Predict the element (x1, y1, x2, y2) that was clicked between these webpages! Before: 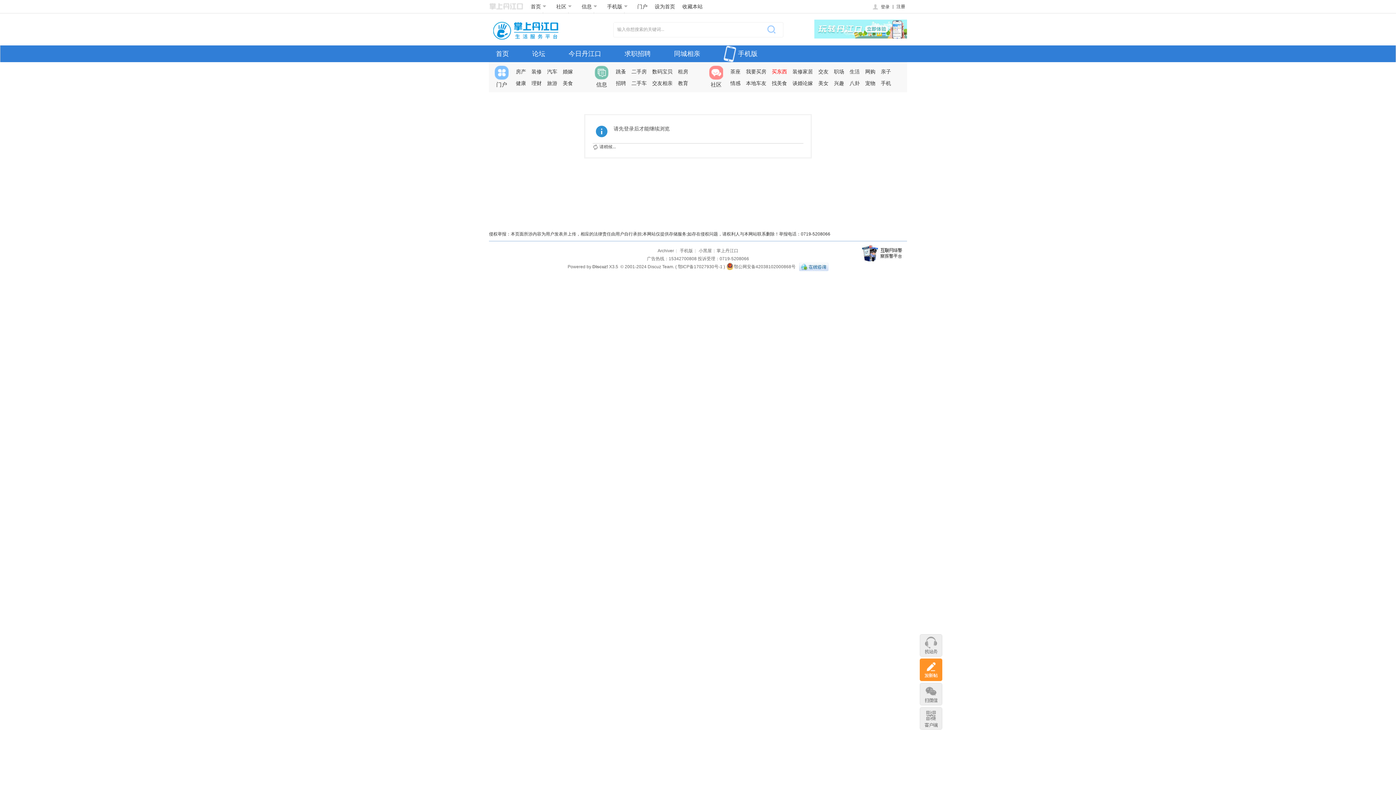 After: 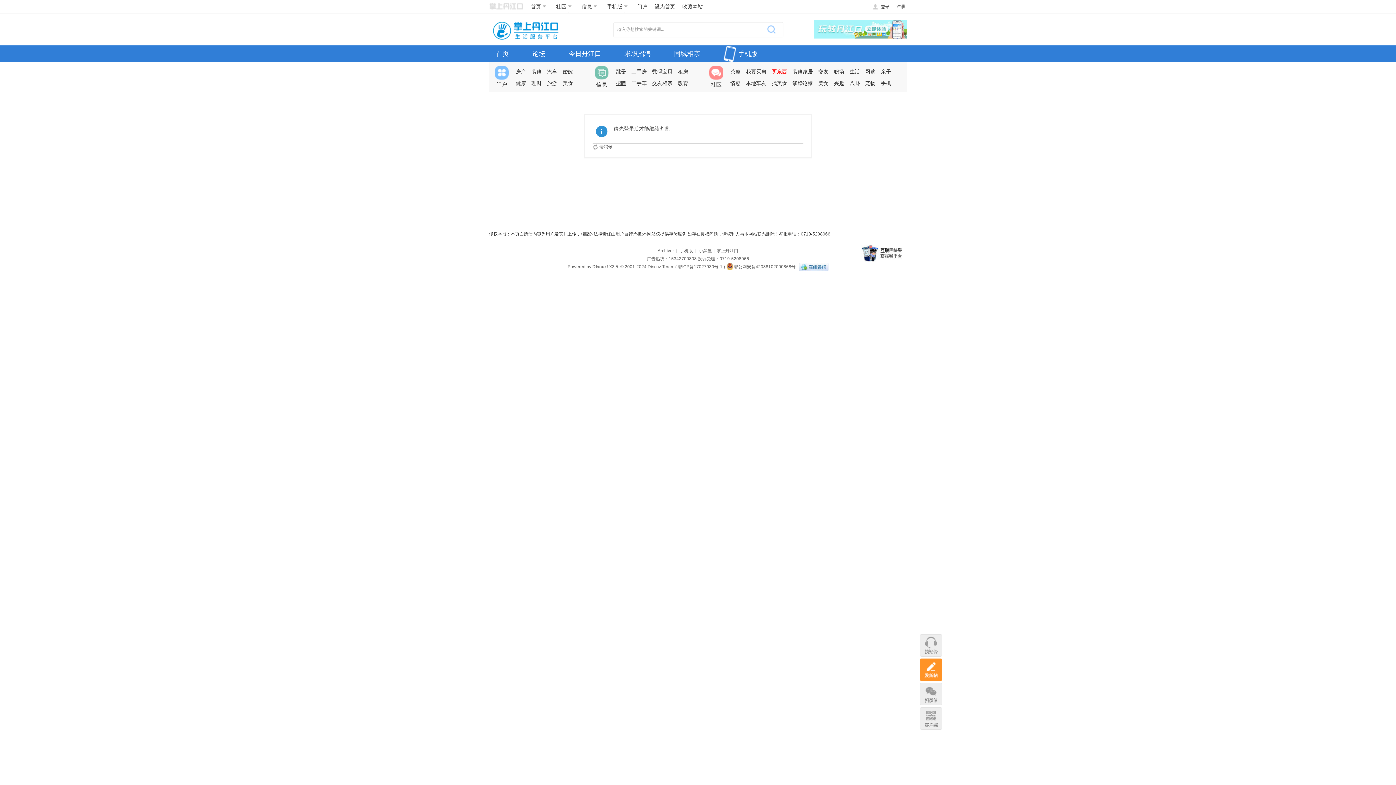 Action: label: 招聘 bbox: (614, 77, 628, 89)